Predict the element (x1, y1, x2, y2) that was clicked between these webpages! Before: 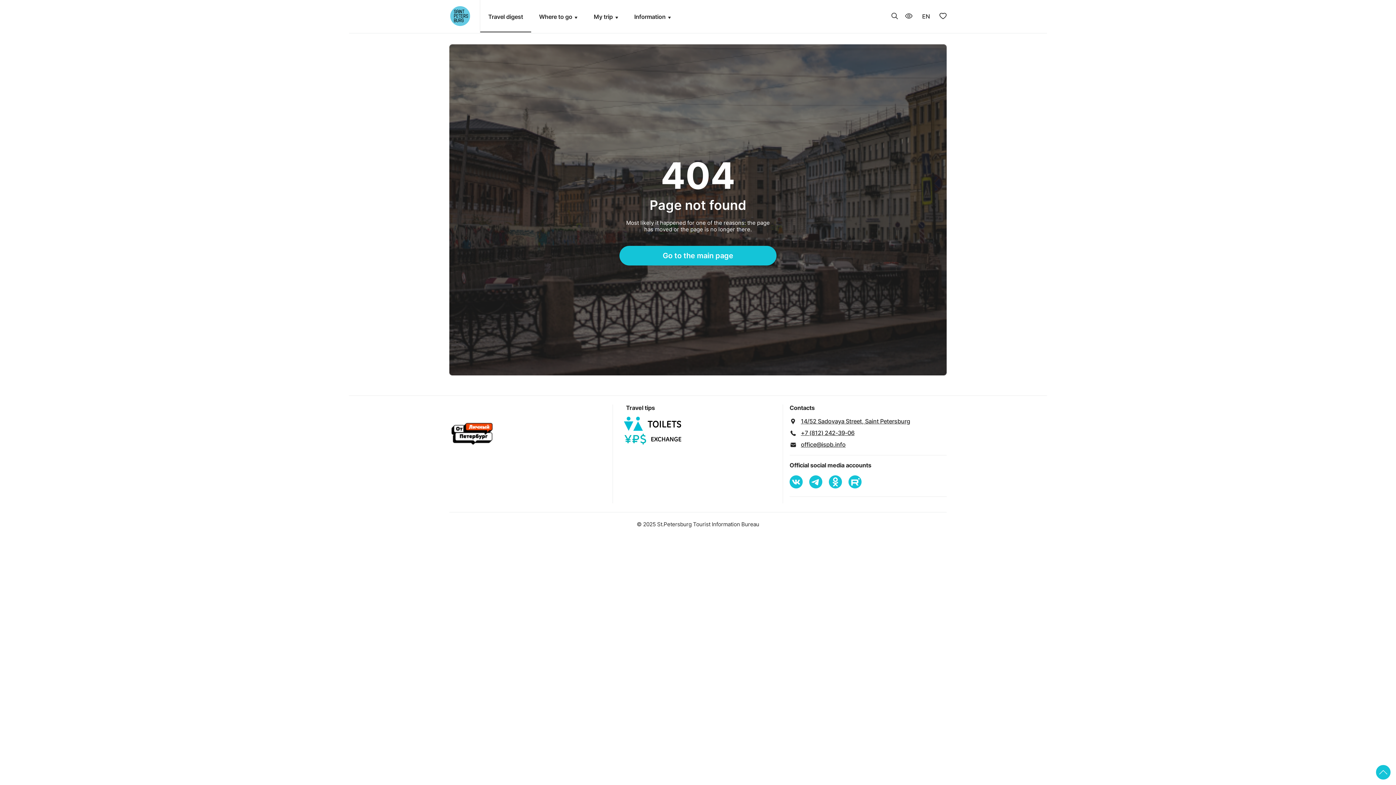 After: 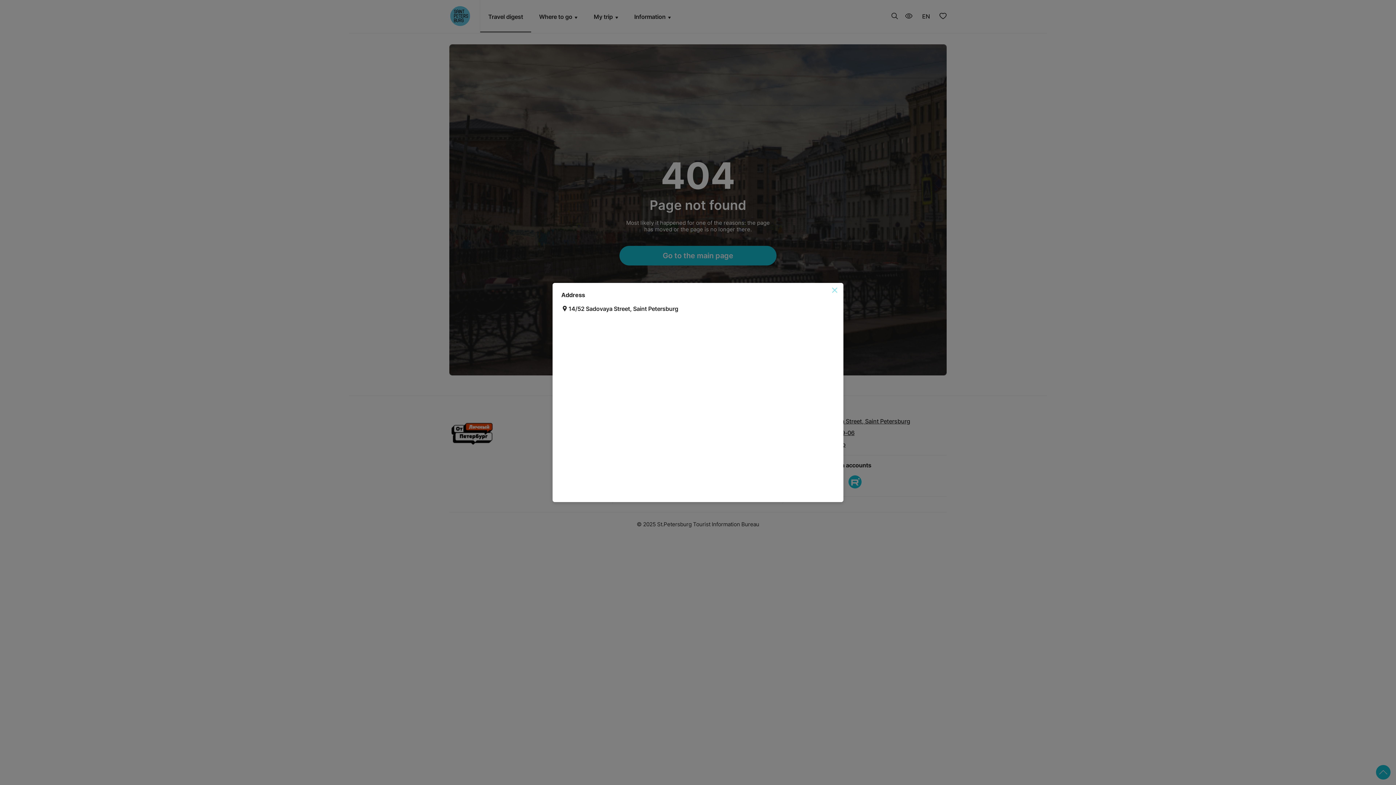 Action: bbox: (801, 418, 910, 425) label: 14/52 Sadovaya Street, Saint Petersburg